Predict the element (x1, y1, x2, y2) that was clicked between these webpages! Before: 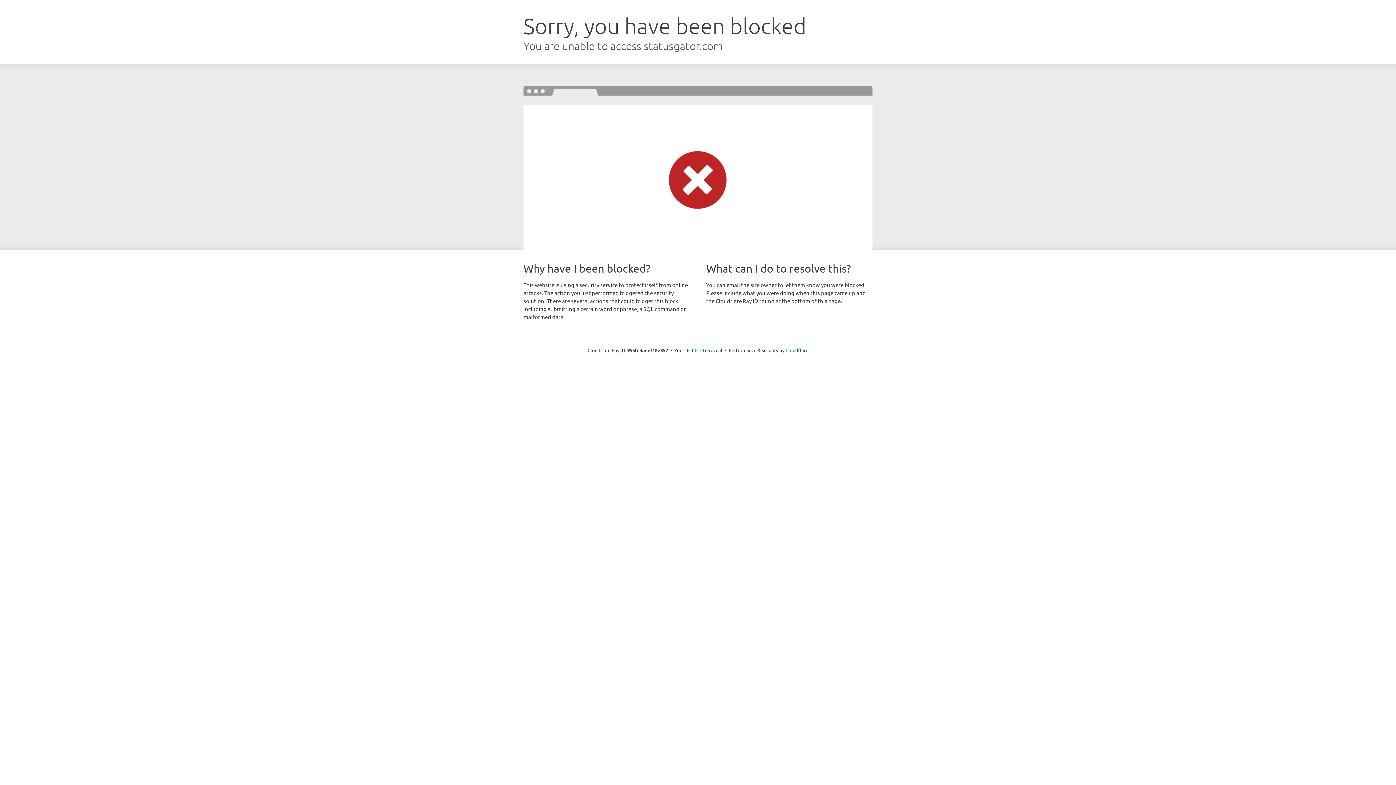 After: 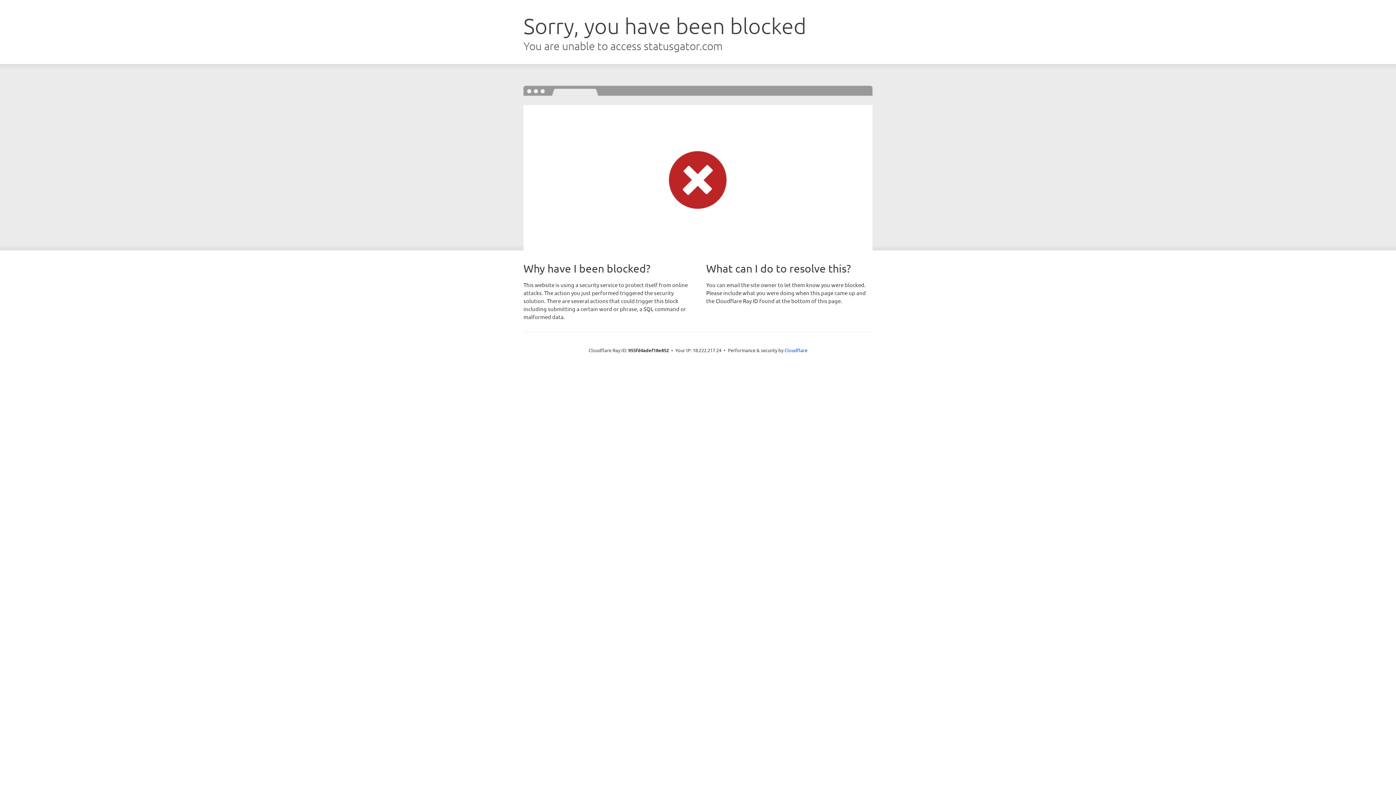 Action: bbox: (692, 346, 722, 353) label: Click to reveal